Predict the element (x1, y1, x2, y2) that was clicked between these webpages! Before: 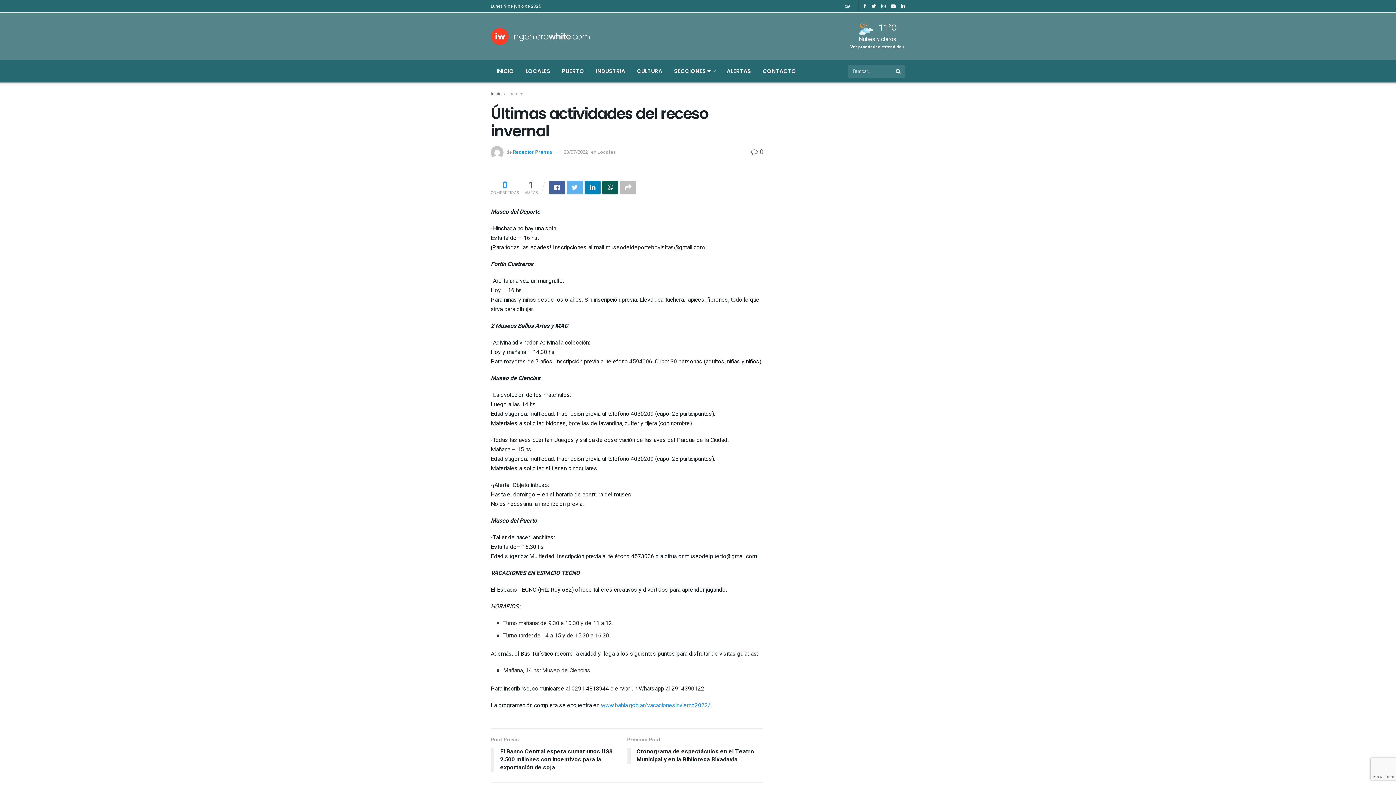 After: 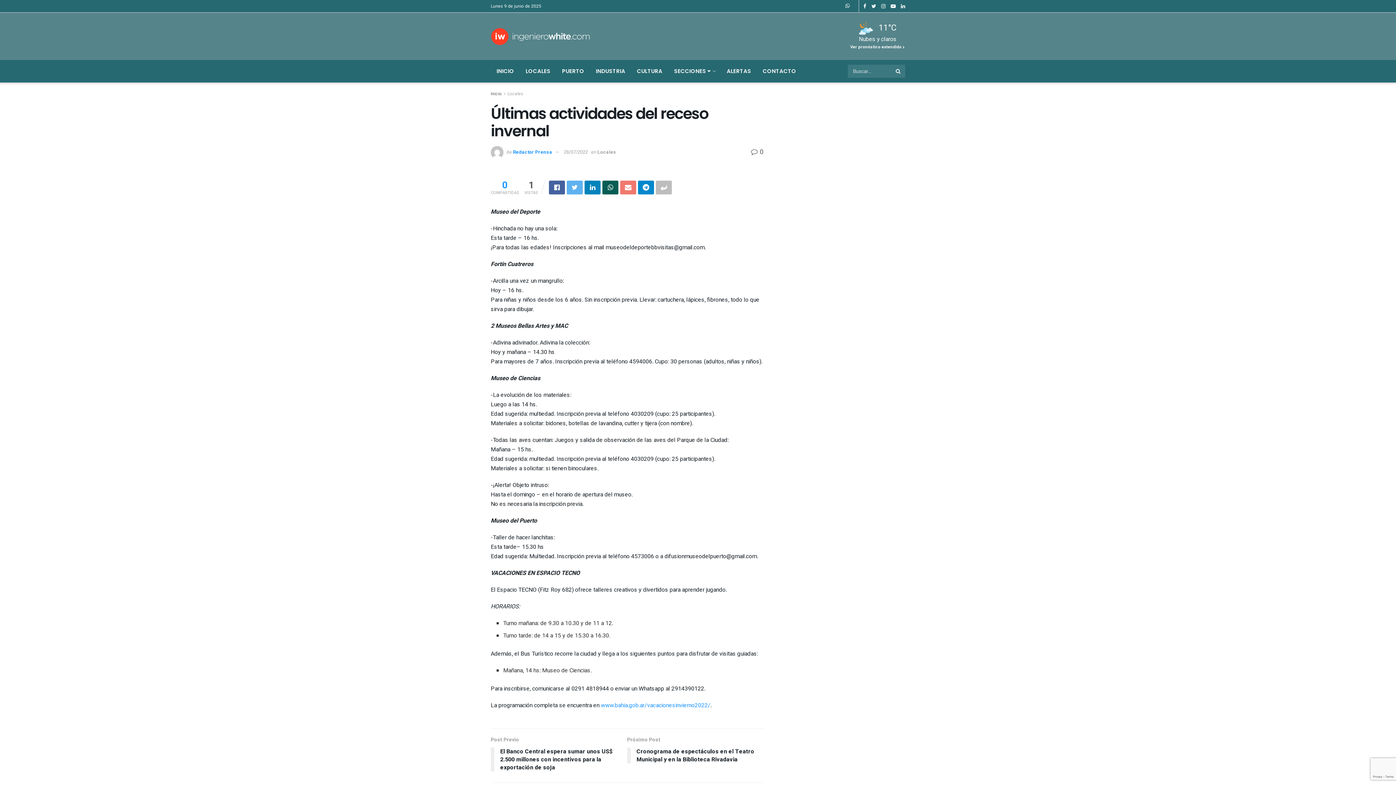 Action: bbox: (620, 180, 636, 194)